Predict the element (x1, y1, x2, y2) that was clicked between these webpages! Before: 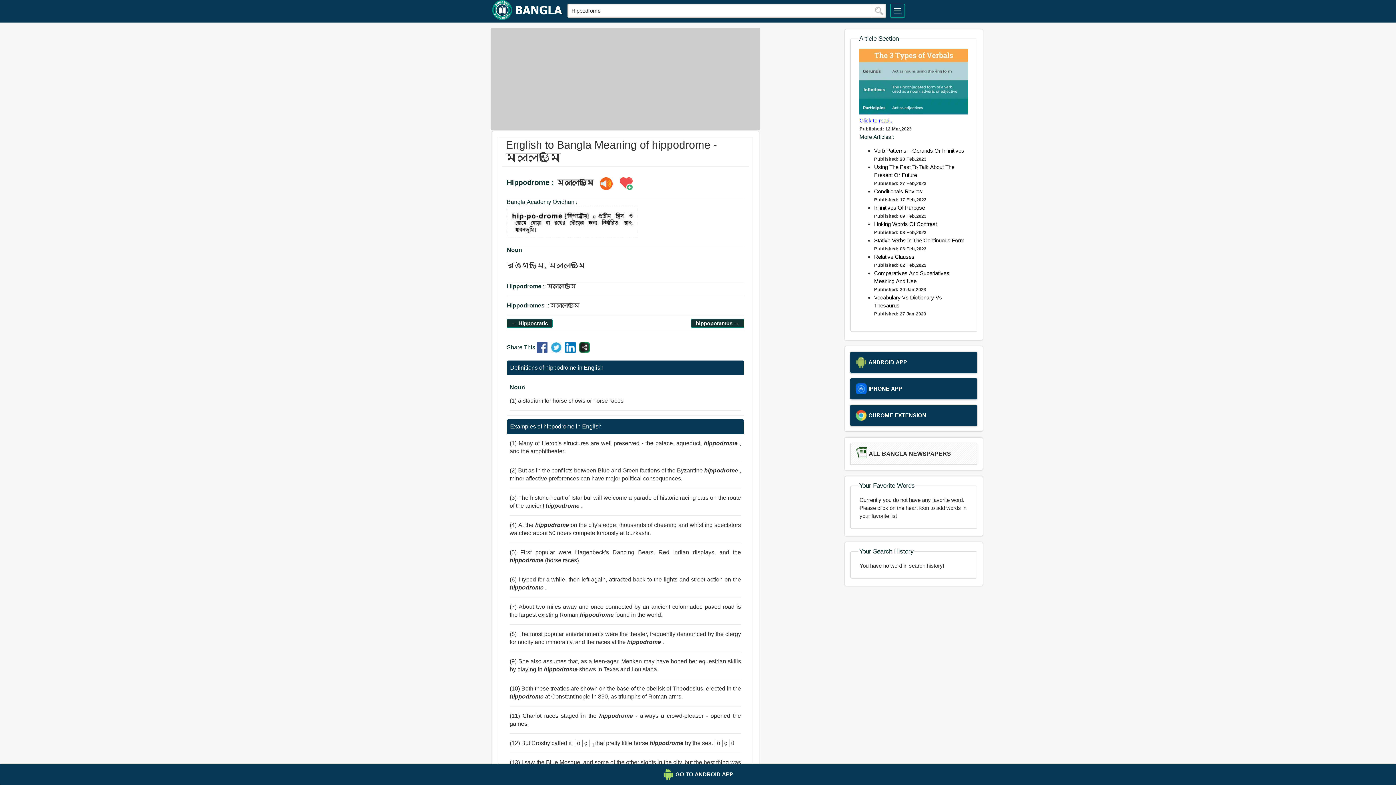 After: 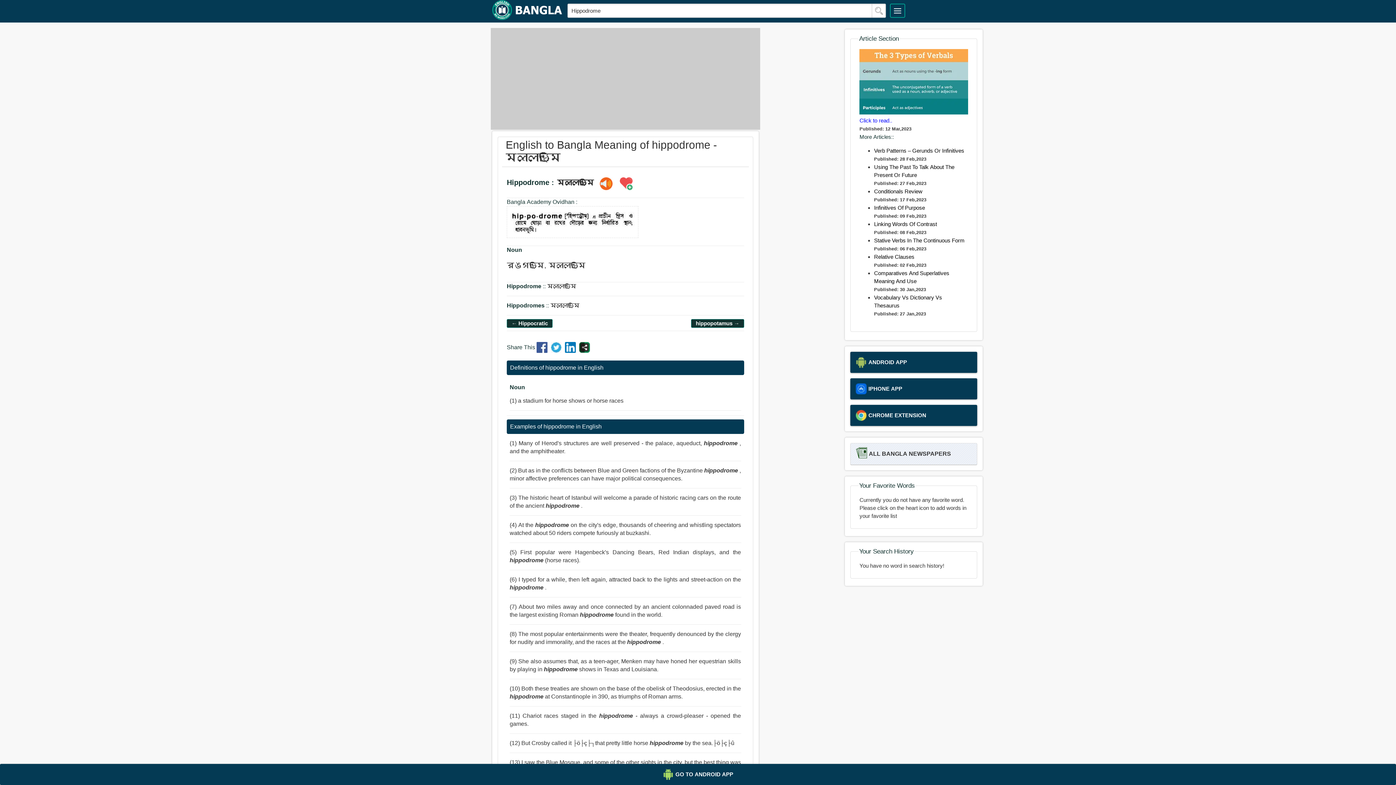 Action: label: ALL BANGLA NEWSPAPERS bbox: (850, 443, 977, 465)